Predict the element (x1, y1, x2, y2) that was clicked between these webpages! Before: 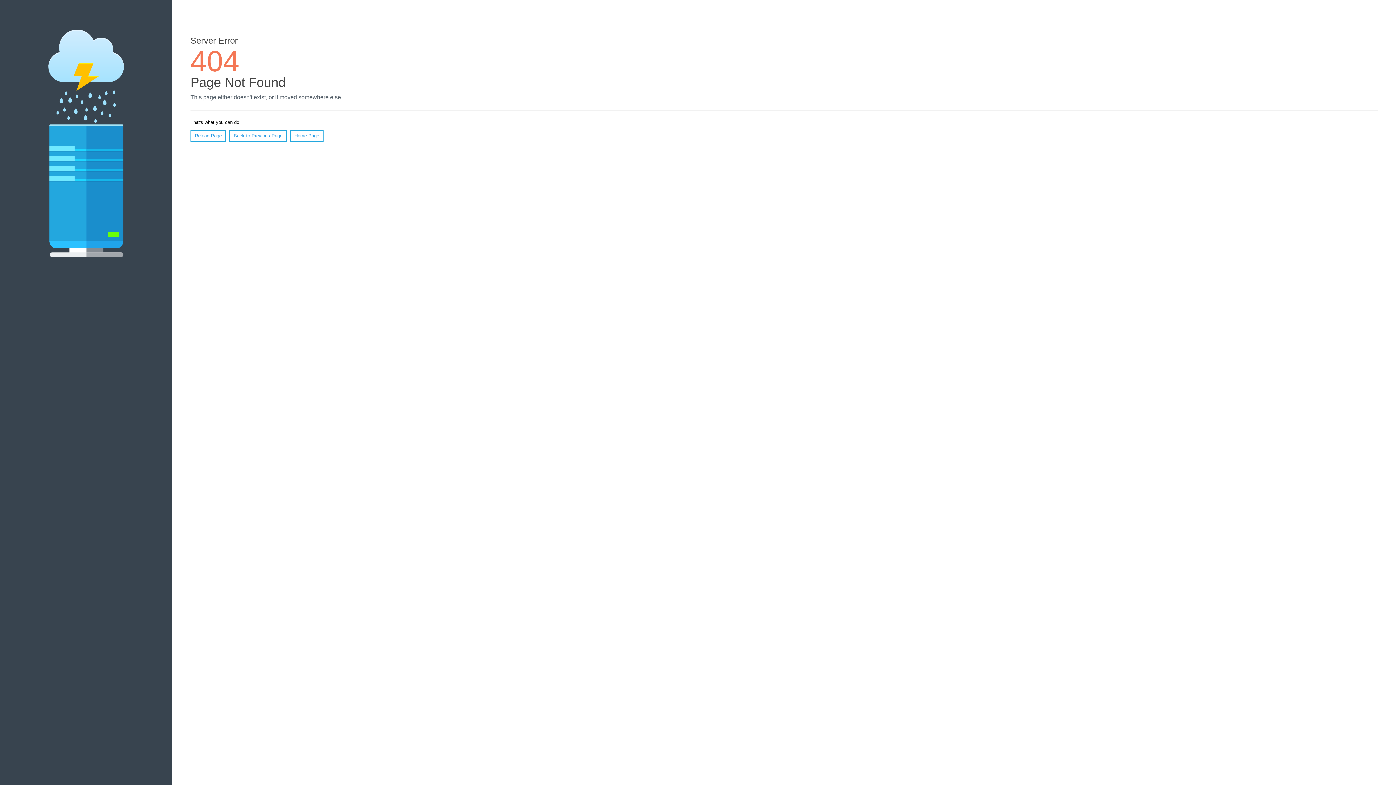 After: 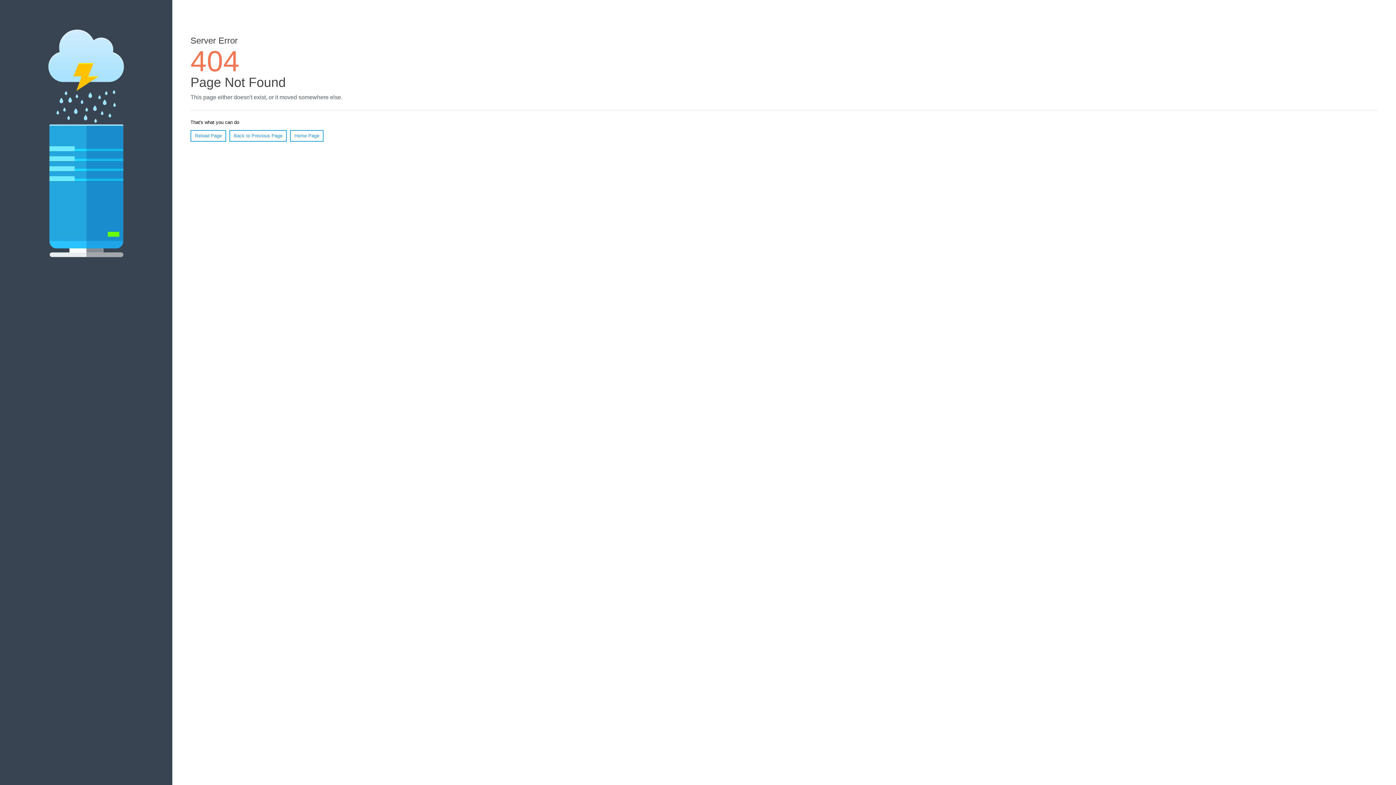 Action: bbox: (190, 130, 226, 141) label: Reload Page